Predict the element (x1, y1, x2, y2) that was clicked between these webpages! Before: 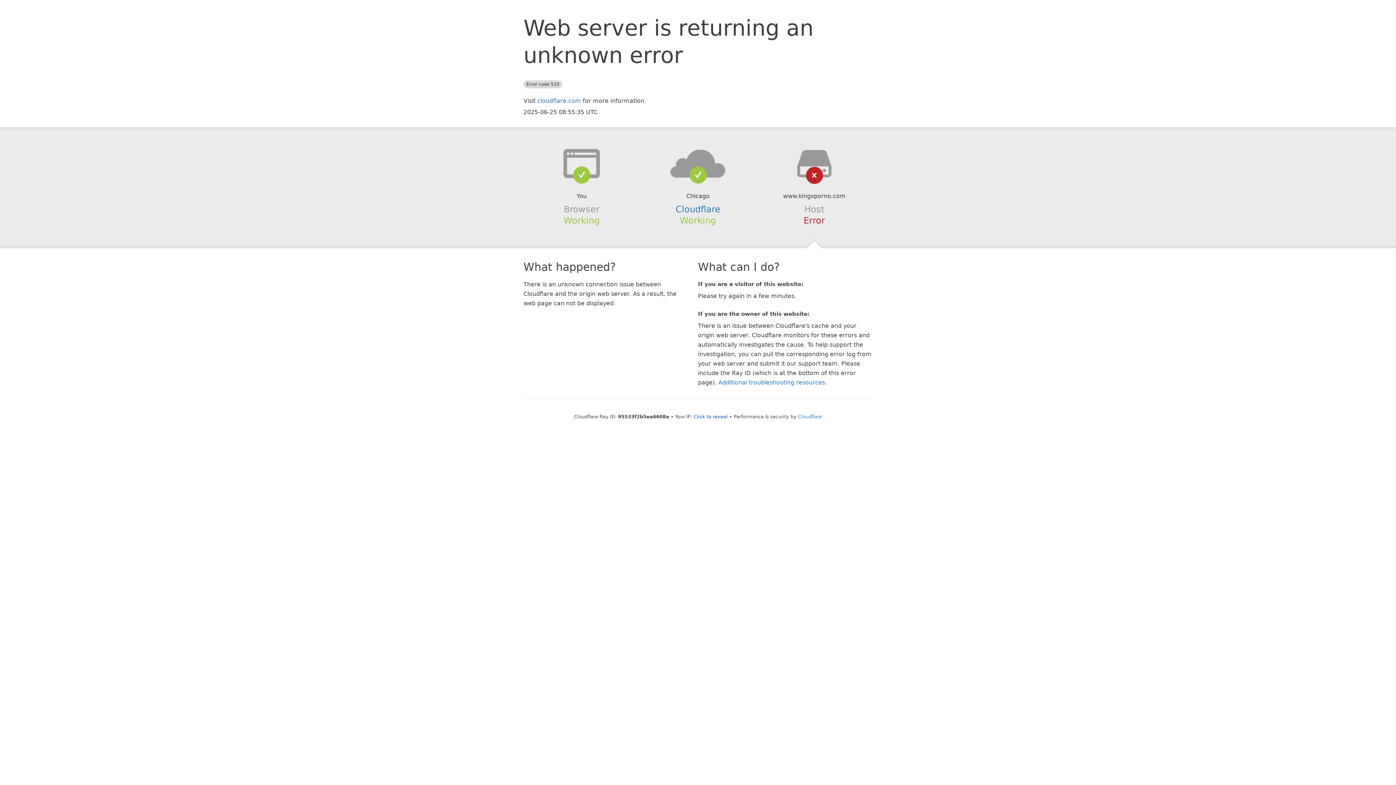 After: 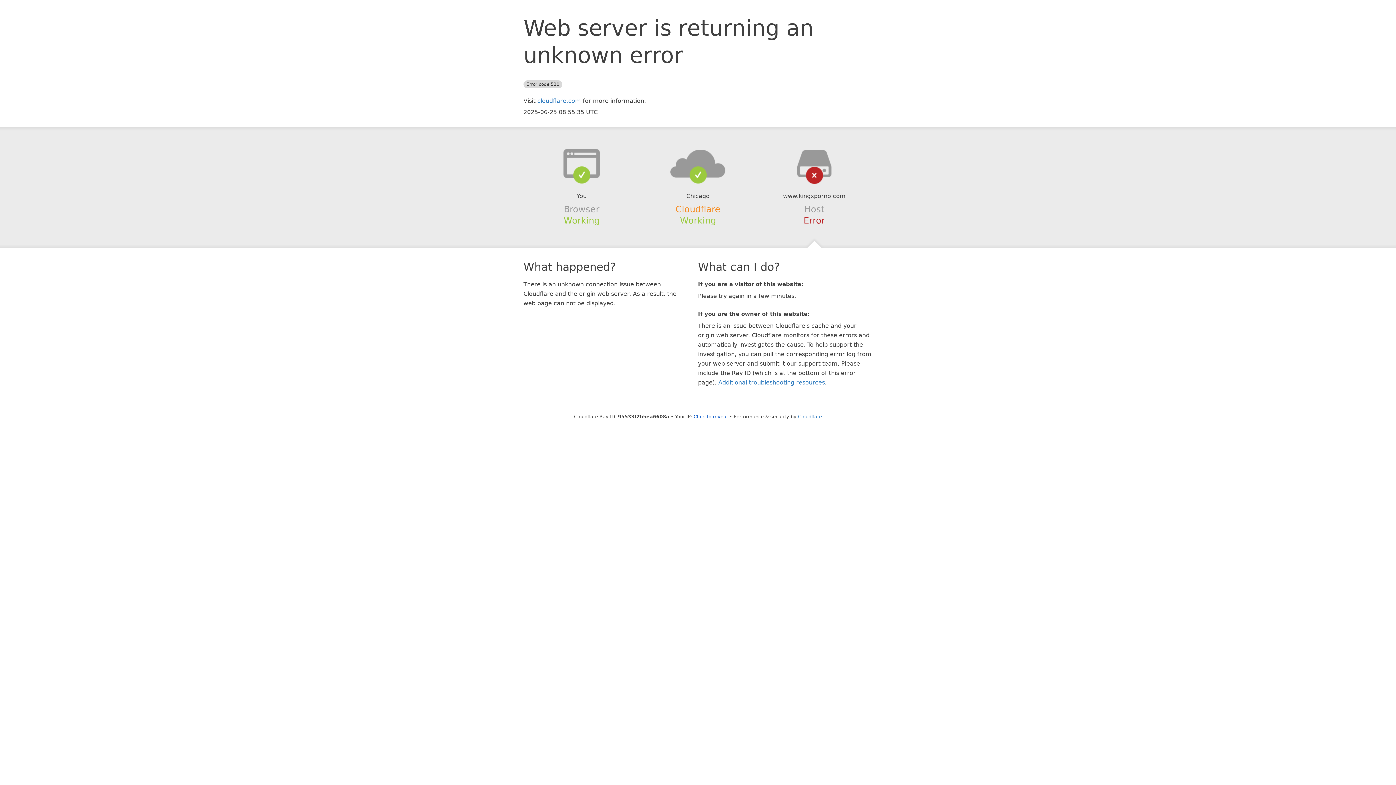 Action: bbox: (675, 204, 720, 214) label: Cloudflare